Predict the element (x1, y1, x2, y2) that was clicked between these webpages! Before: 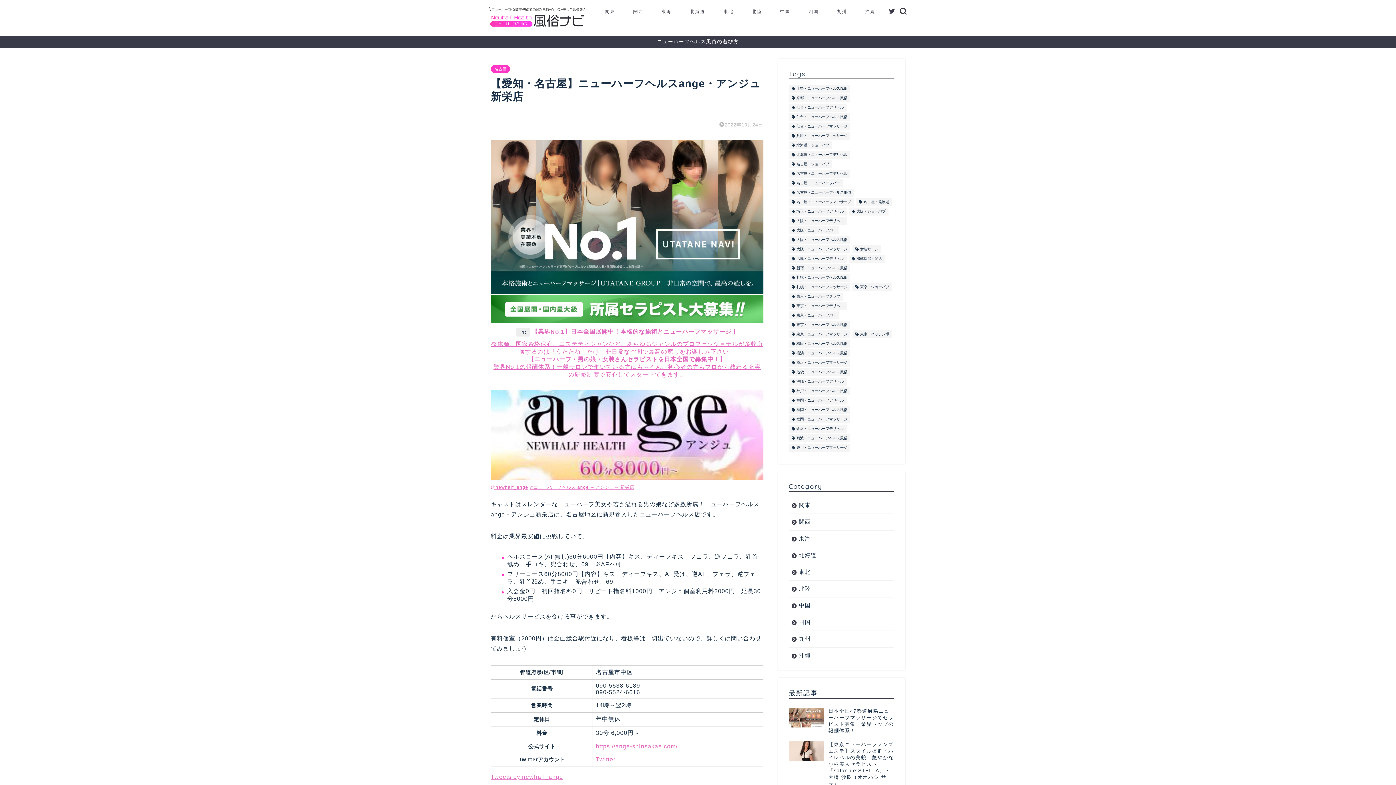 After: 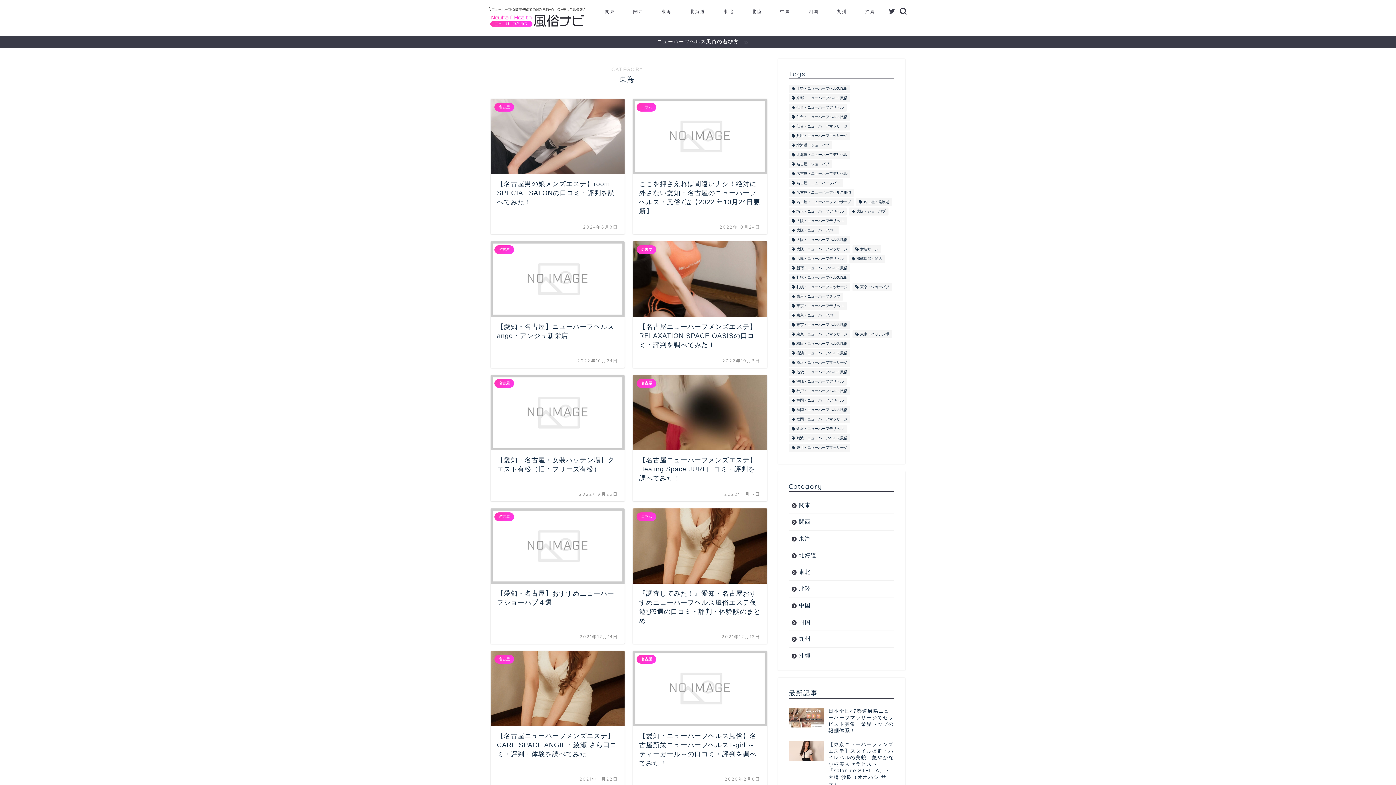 Action: label: 東海 bbox: (652, 5, 681, 20)